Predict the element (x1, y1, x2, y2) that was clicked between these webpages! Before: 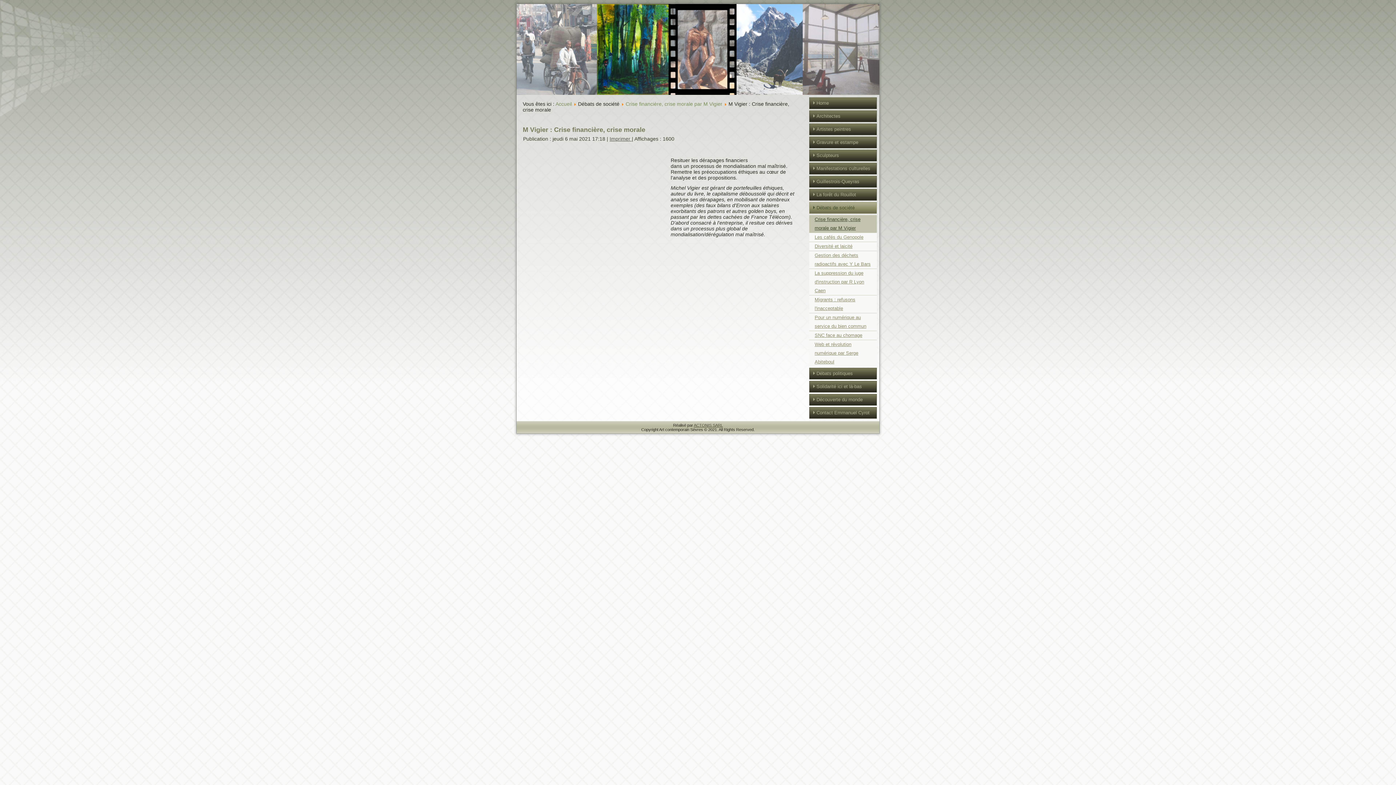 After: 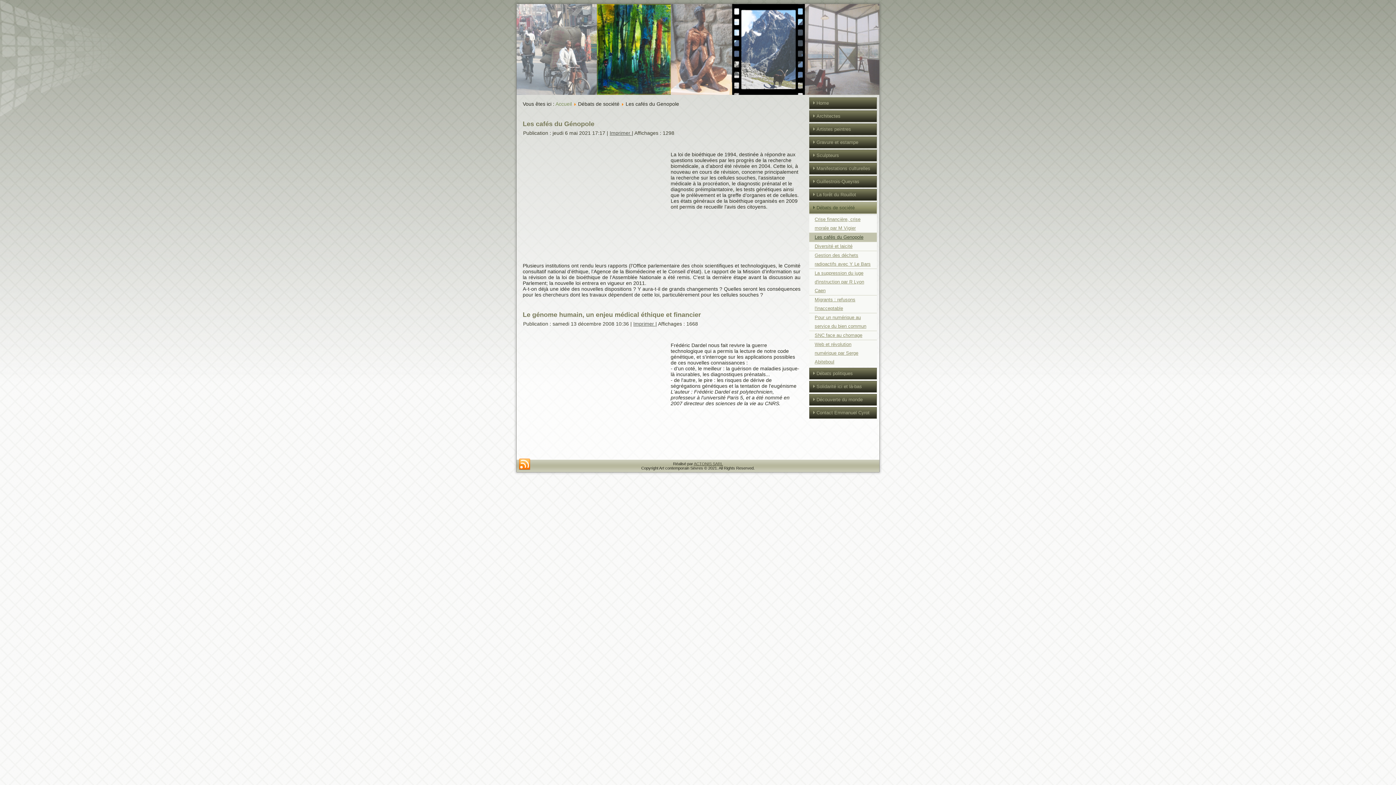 Action: bbox: (809, 233, 877, 241) label: Les cafés du Genopole